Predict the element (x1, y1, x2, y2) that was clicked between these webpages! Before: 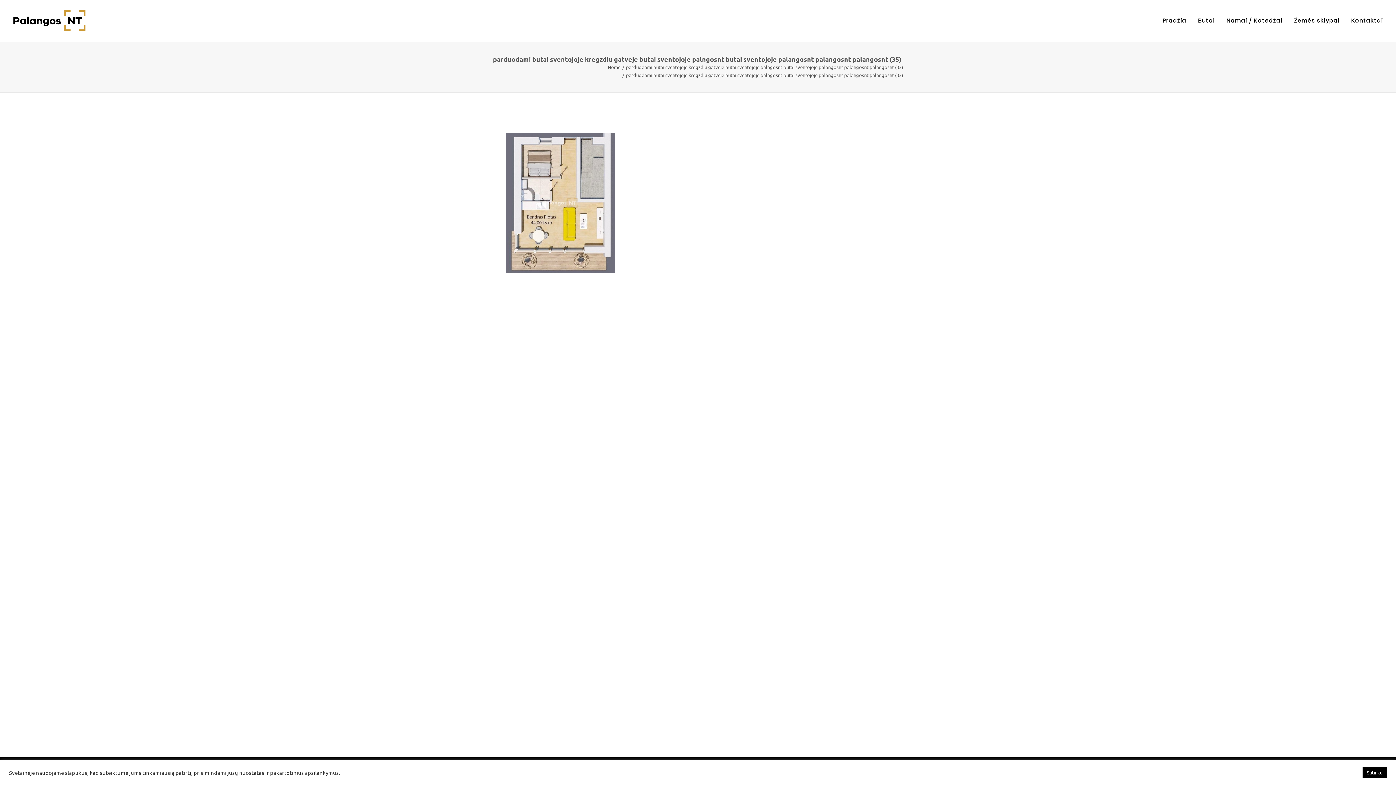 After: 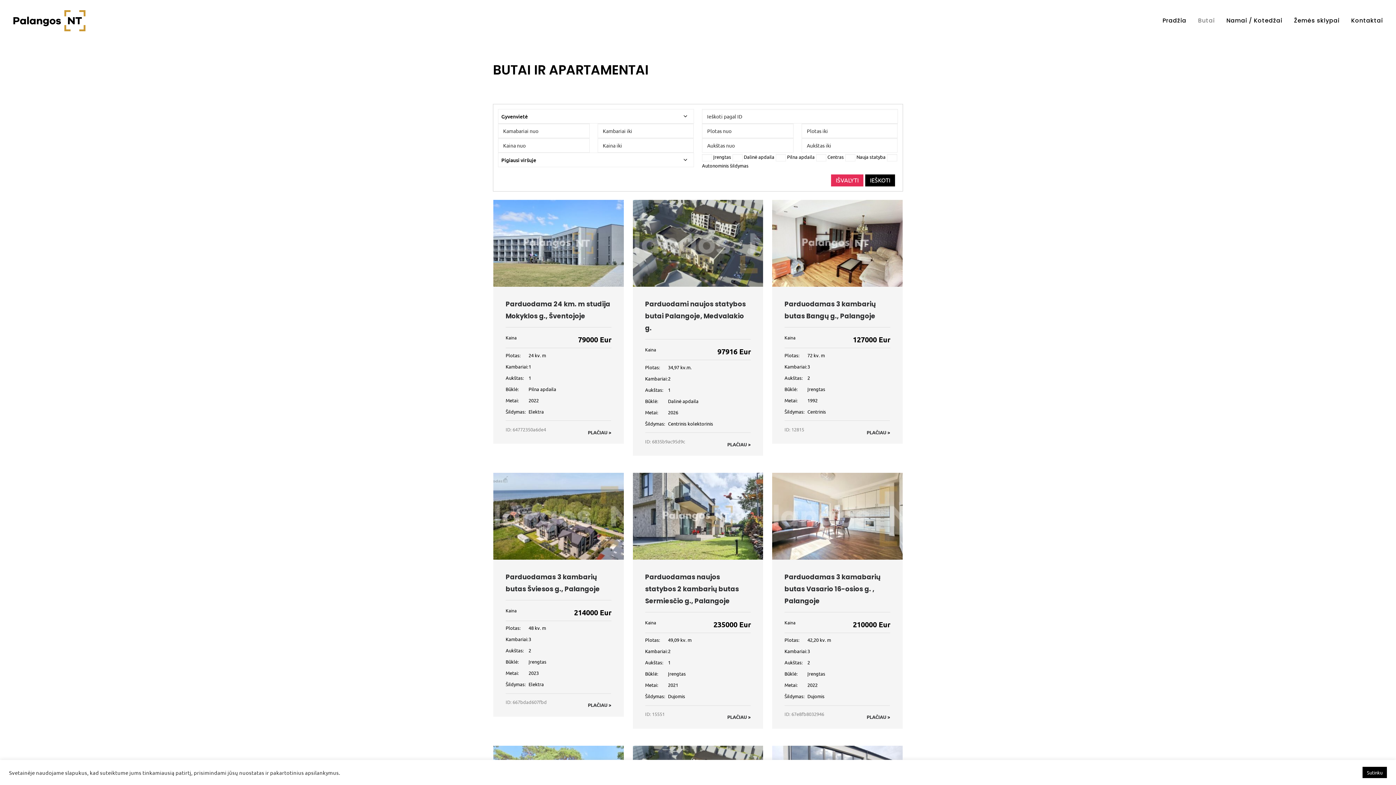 Action: label: Butai bbox: (1193, 0, 1220, 41)